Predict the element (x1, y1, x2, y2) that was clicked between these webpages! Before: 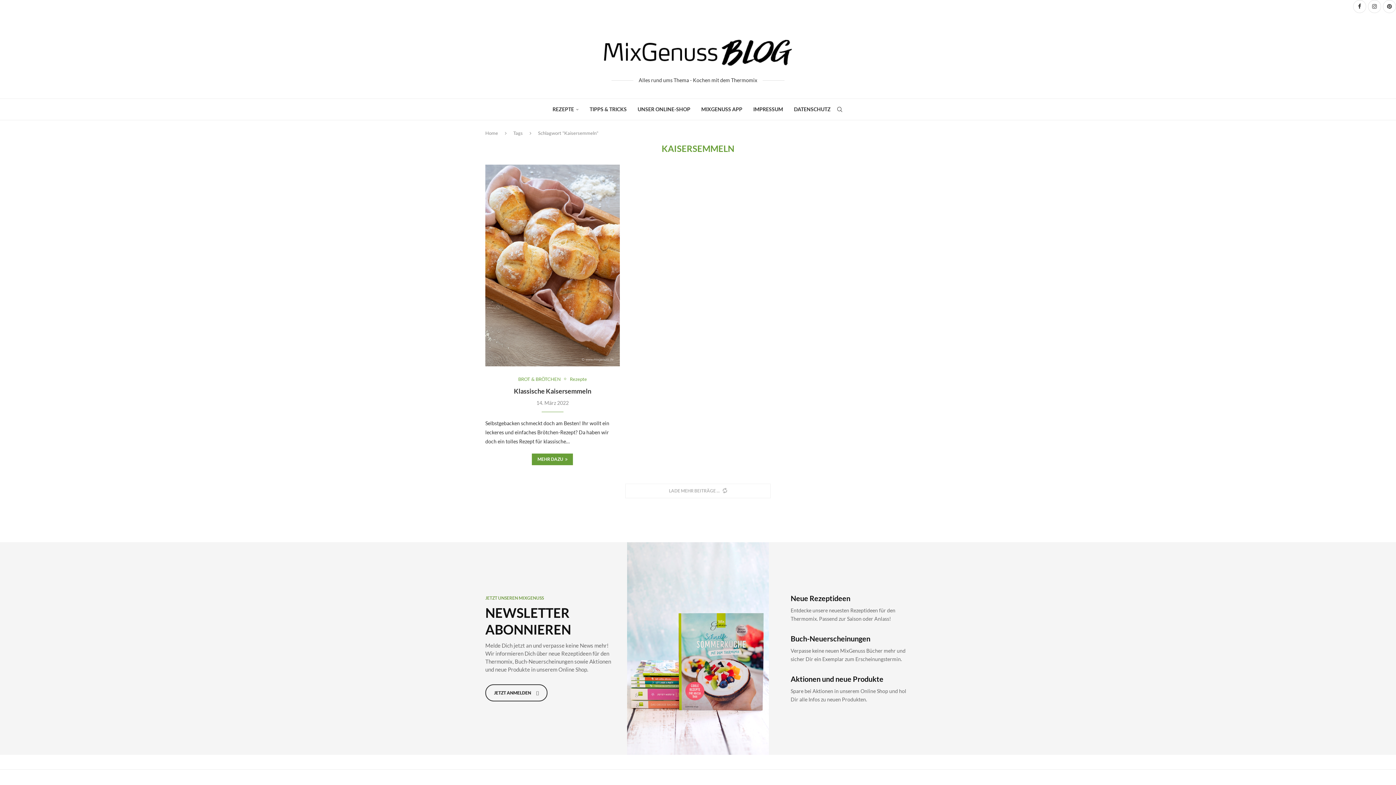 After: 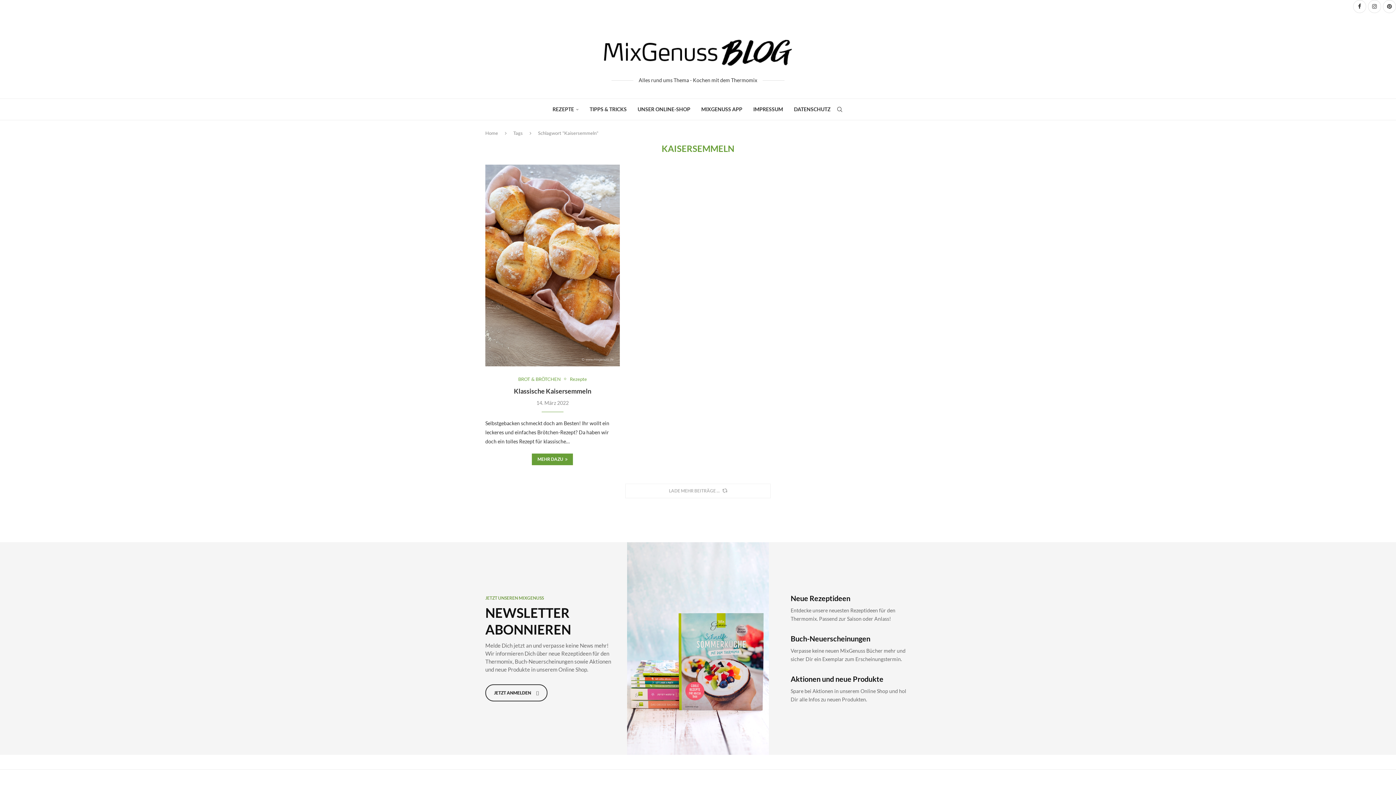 Action: bbox: (625, 483, 770, 498) label: Load More Posts